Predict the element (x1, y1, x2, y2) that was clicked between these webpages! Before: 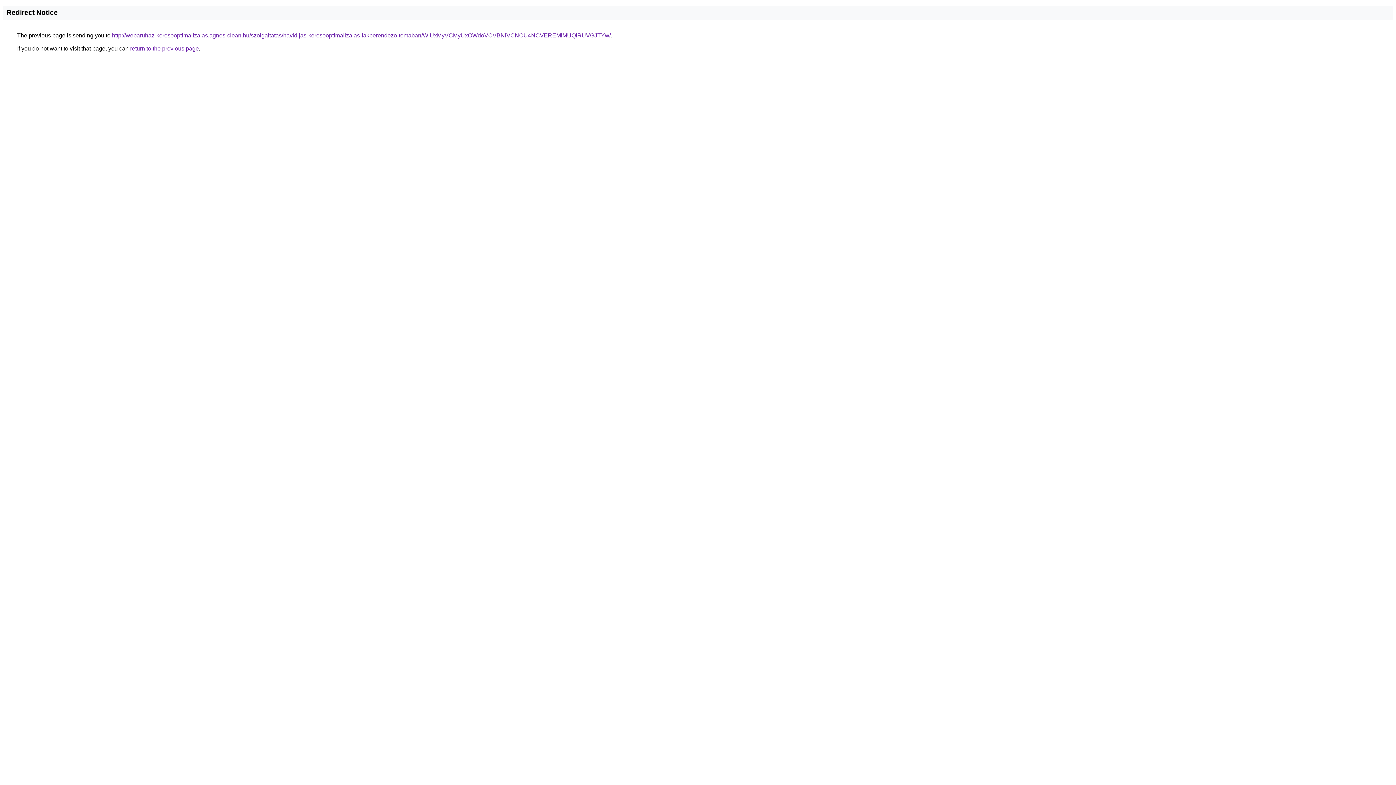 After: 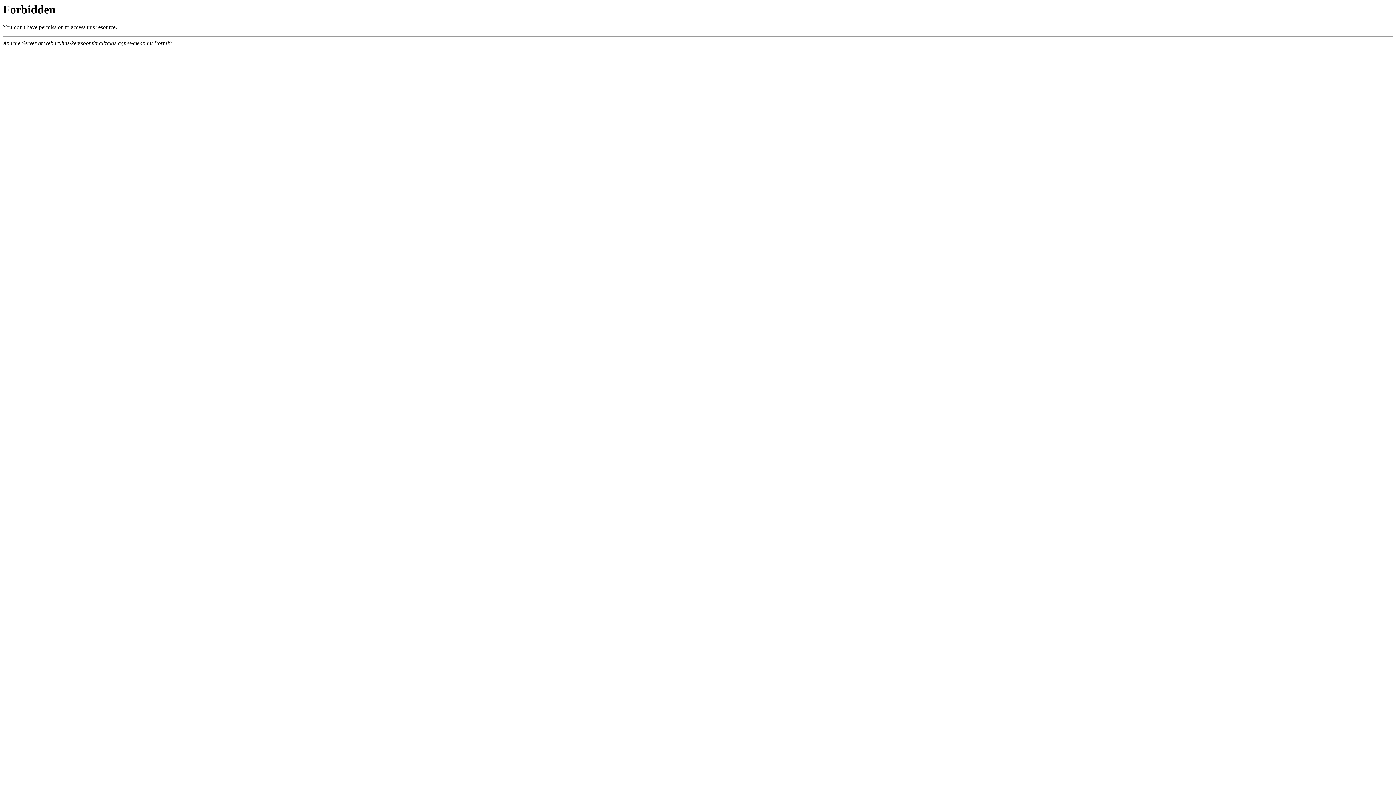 Action: bbox: (112, 32, 610, 38) label: http://webaruhaz-keresooptimalizalas.agnes-clean.hu/szolgaltatas/havidijas-keresooptimalizalas-lakberendezo-temaban/WiUxMyVCMyUxOWdoVCVBNiVCNCU4NCVEREMlMUQlRUVGJTYw/